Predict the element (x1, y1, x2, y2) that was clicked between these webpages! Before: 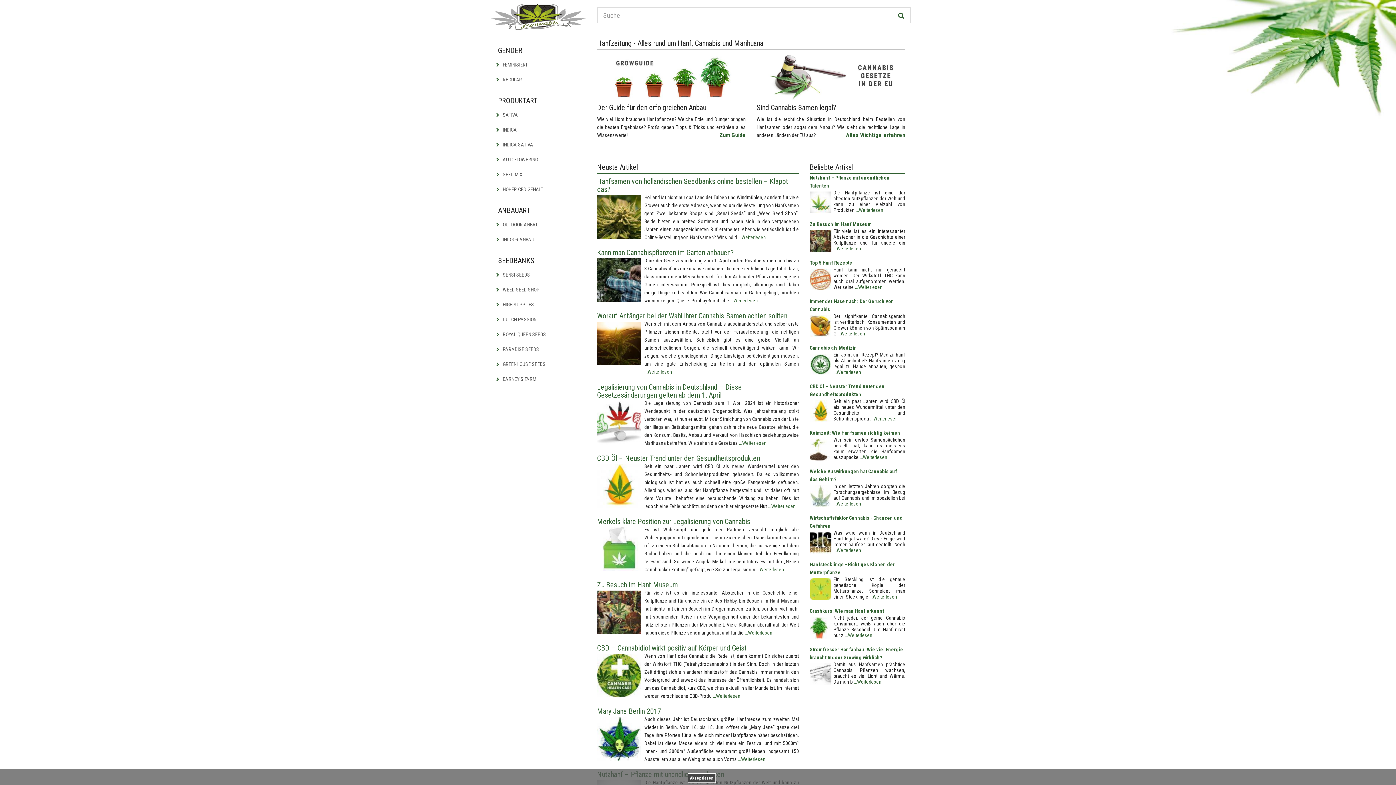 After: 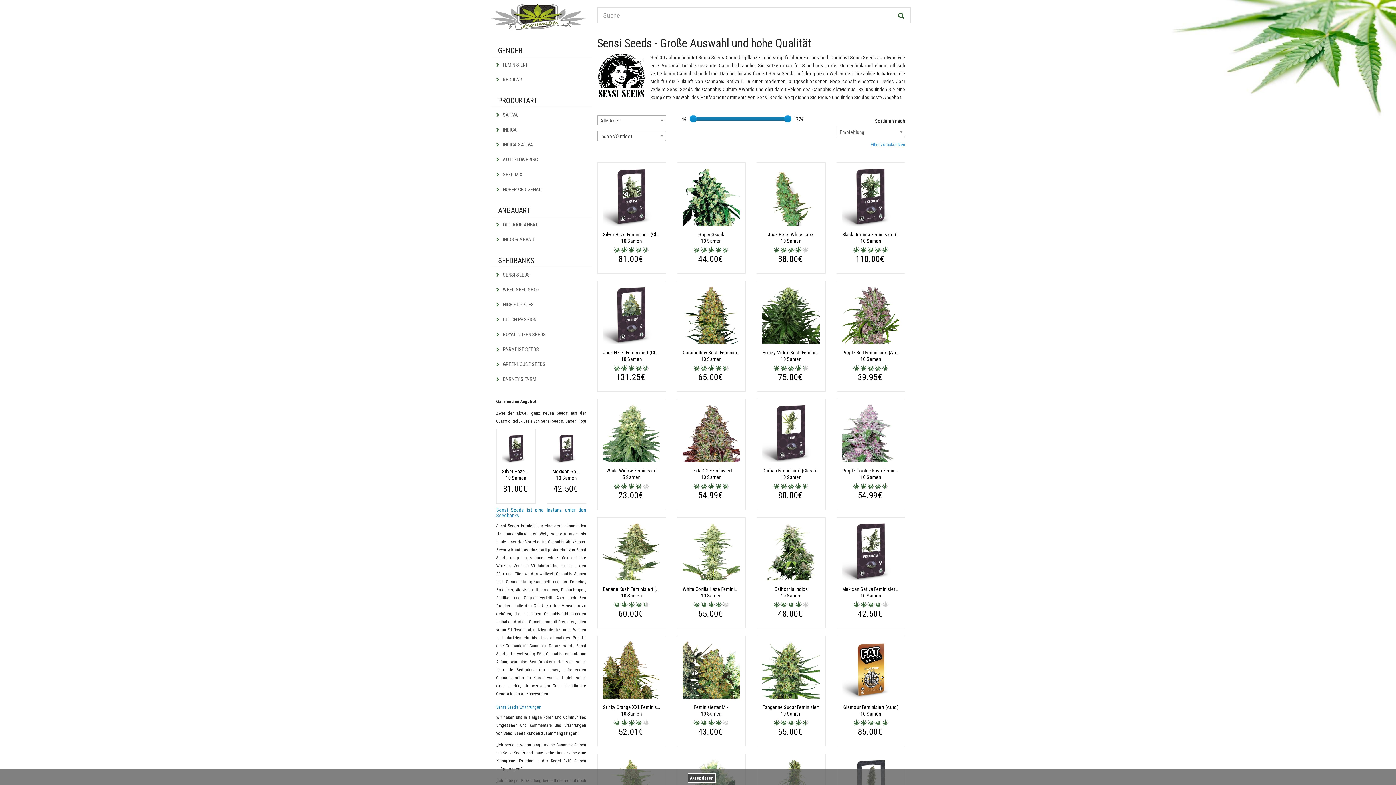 Action: bbox: (490, 267, 591, 282) label:  SENSI SEEDS